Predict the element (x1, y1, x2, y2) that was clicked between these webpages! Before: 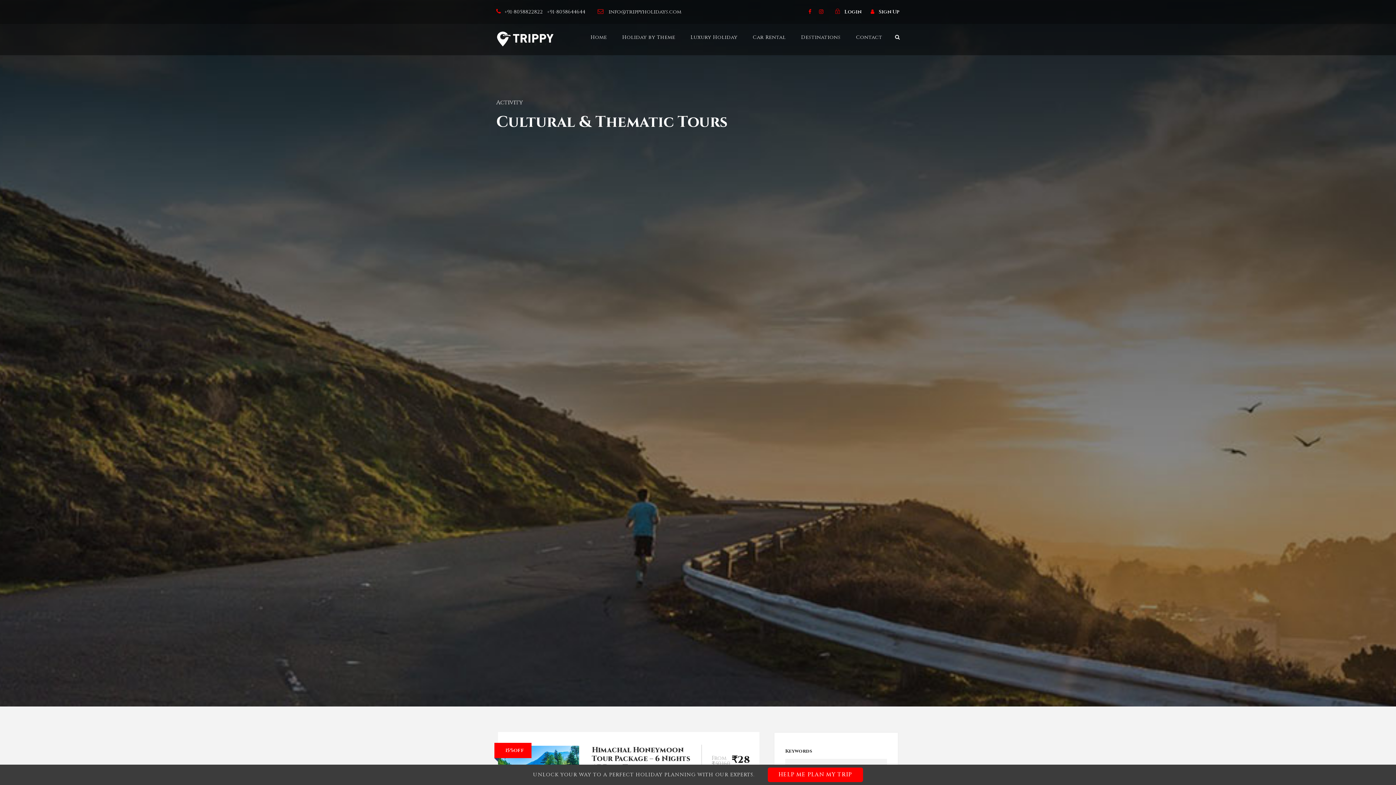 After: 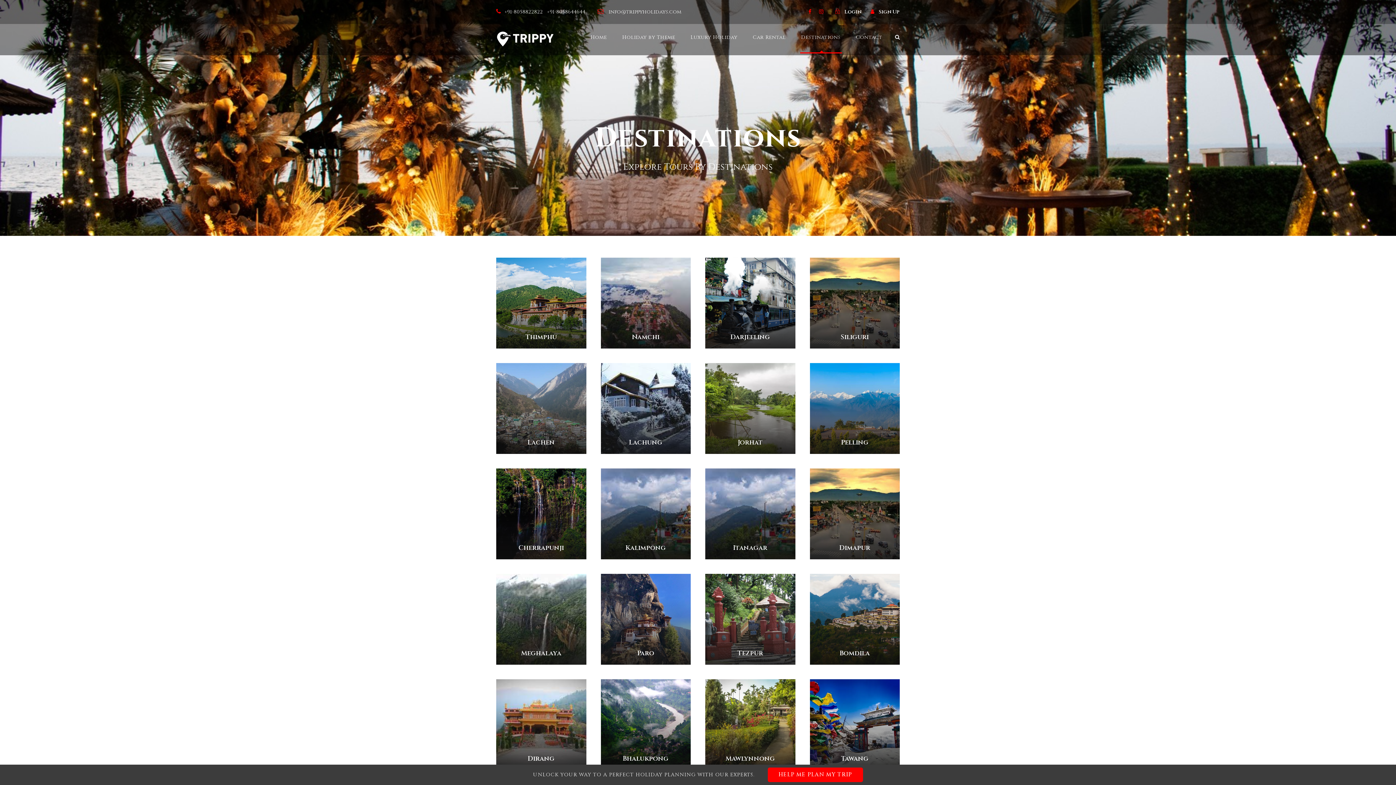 Action: label: Destinations bbox: (801, 33, 840, 53)